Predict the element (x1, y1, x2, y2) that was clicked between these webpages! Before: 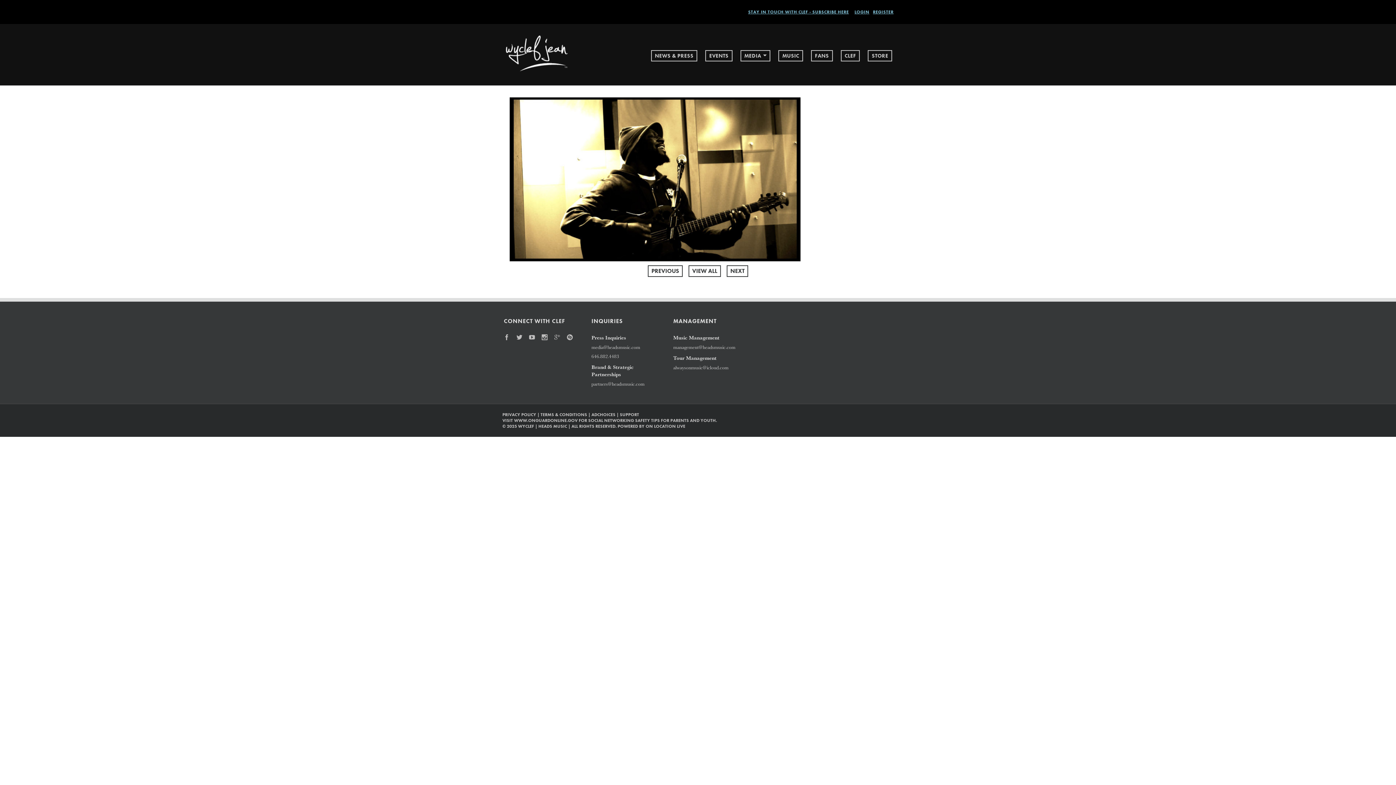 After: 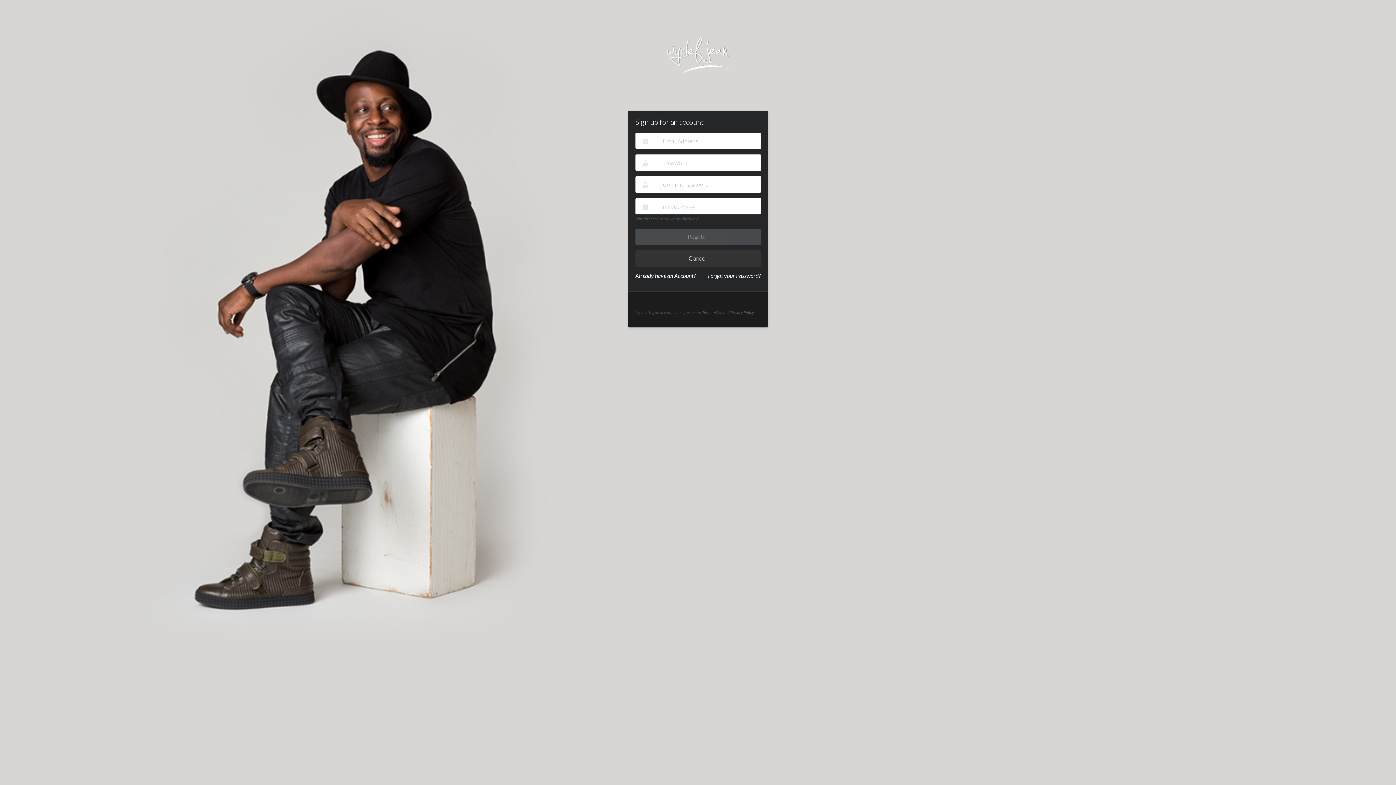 Action: bbox: (873, 9, 893, 14) label: REGISTER